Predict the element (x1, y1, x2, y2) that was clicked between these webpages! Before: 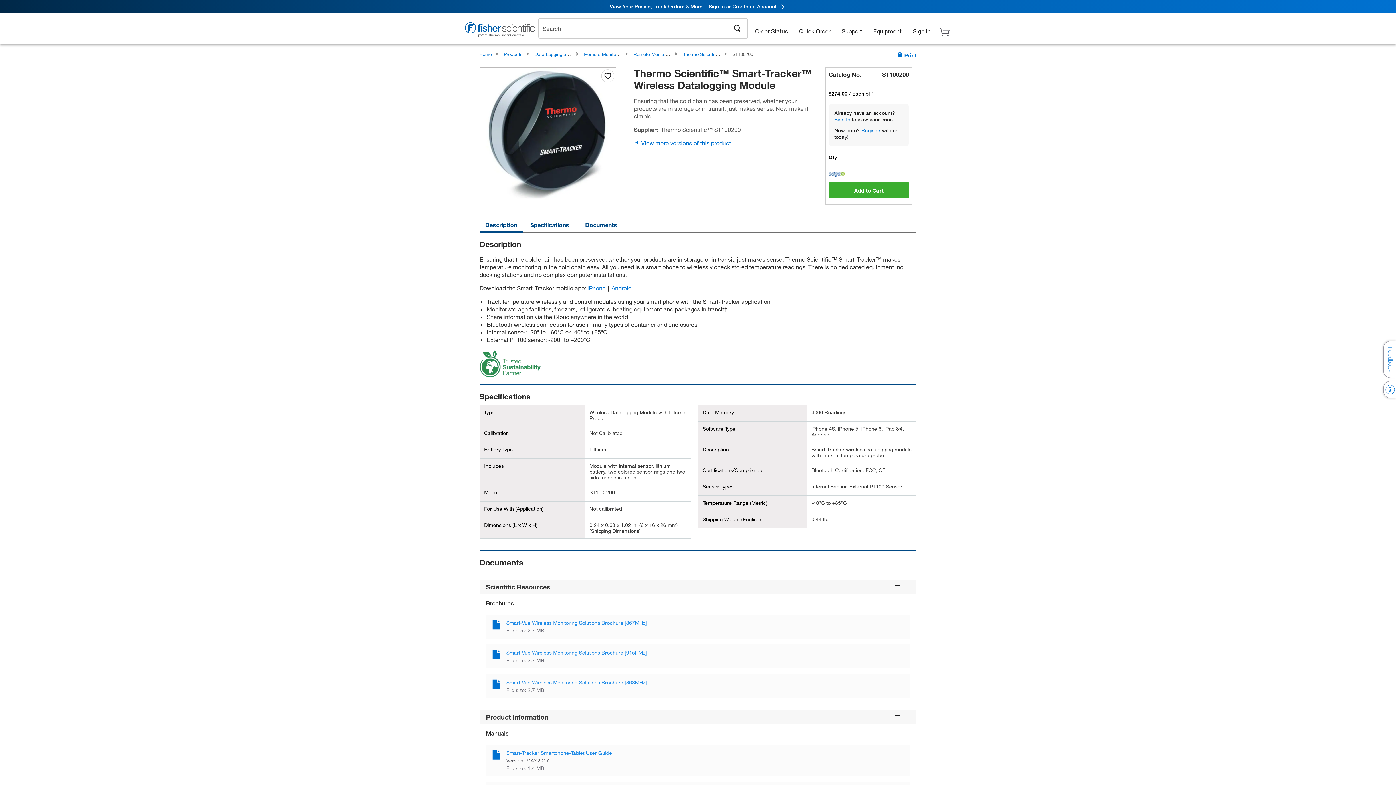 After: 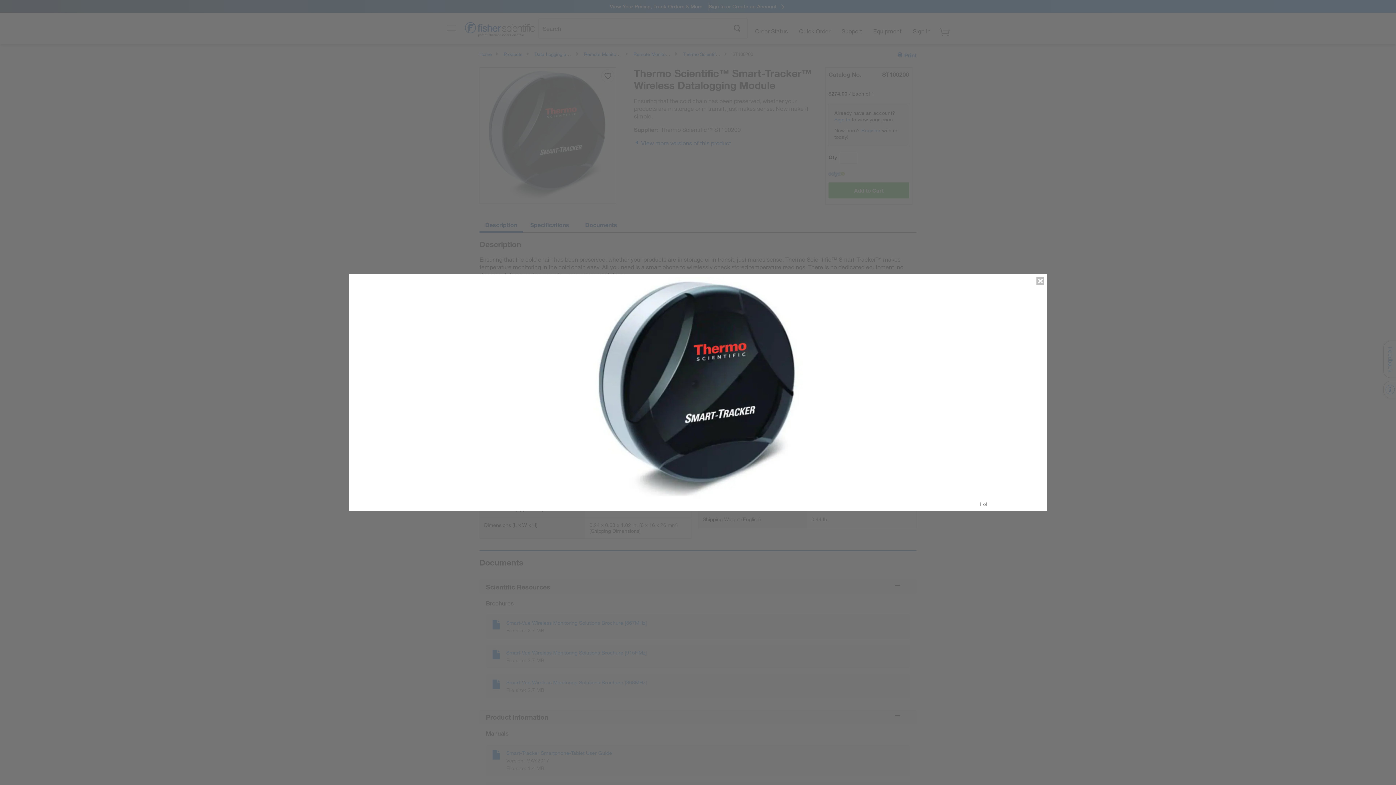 Action: bbox: (480, 68, 615, 202)